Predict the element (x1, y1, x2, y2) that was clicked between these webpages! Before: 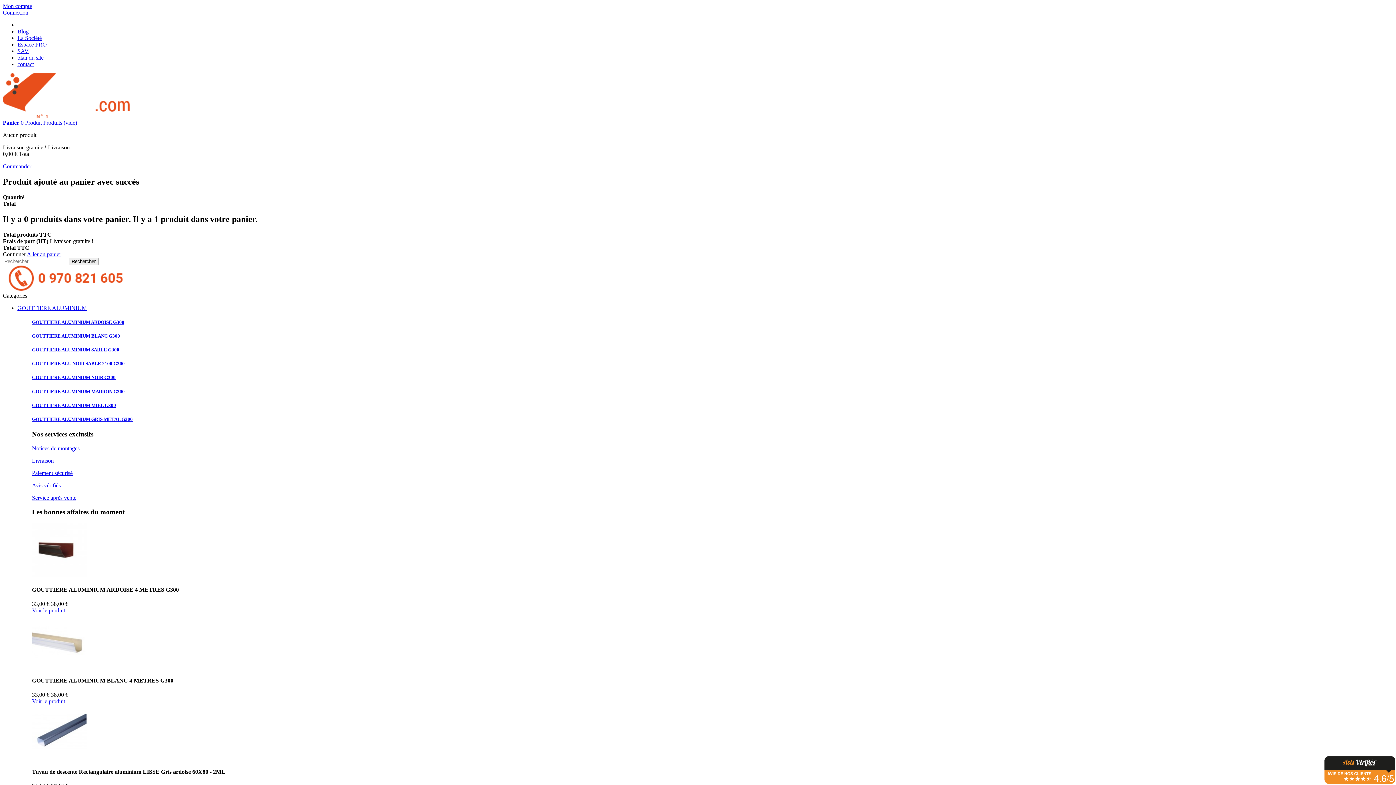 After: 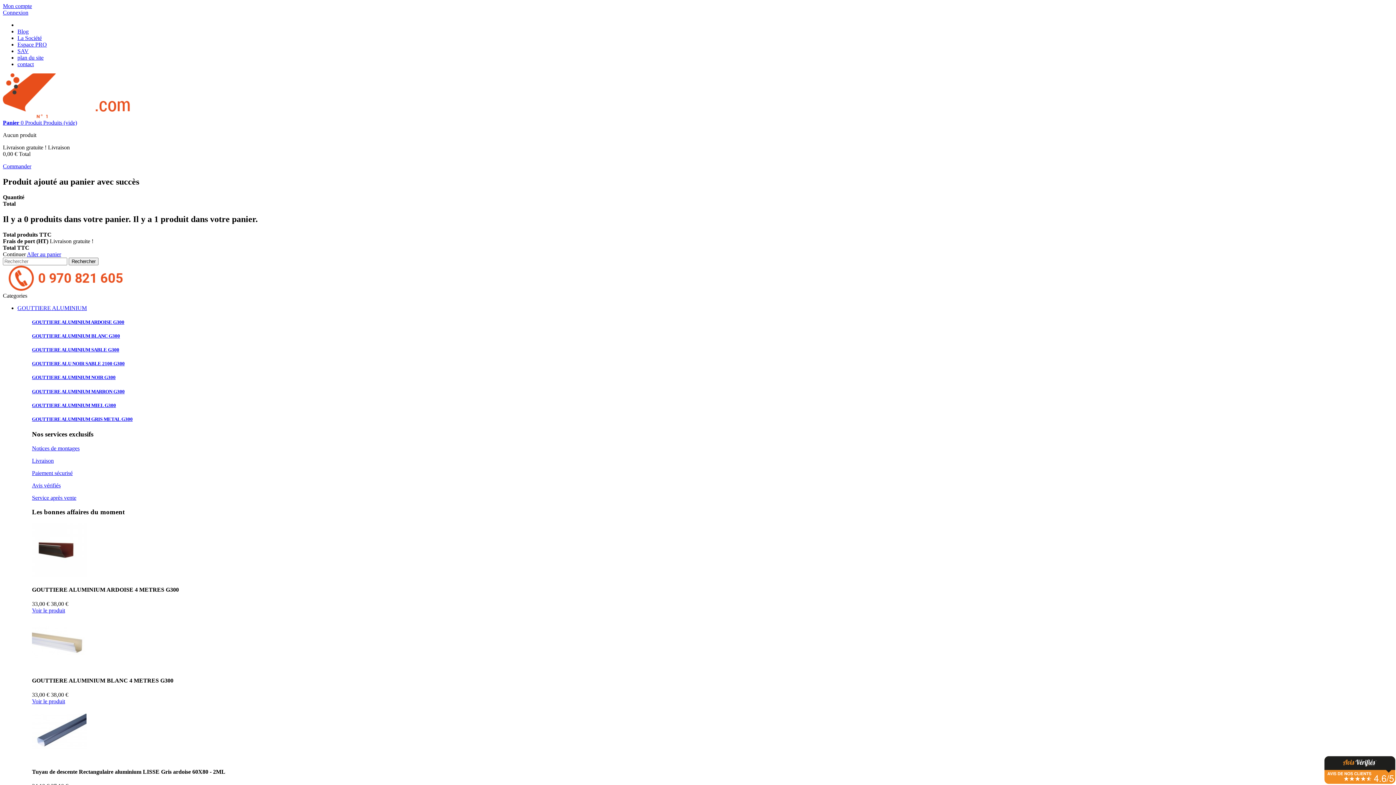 Action: bbox: (32, 698, 65, 704) label: Voir le produit